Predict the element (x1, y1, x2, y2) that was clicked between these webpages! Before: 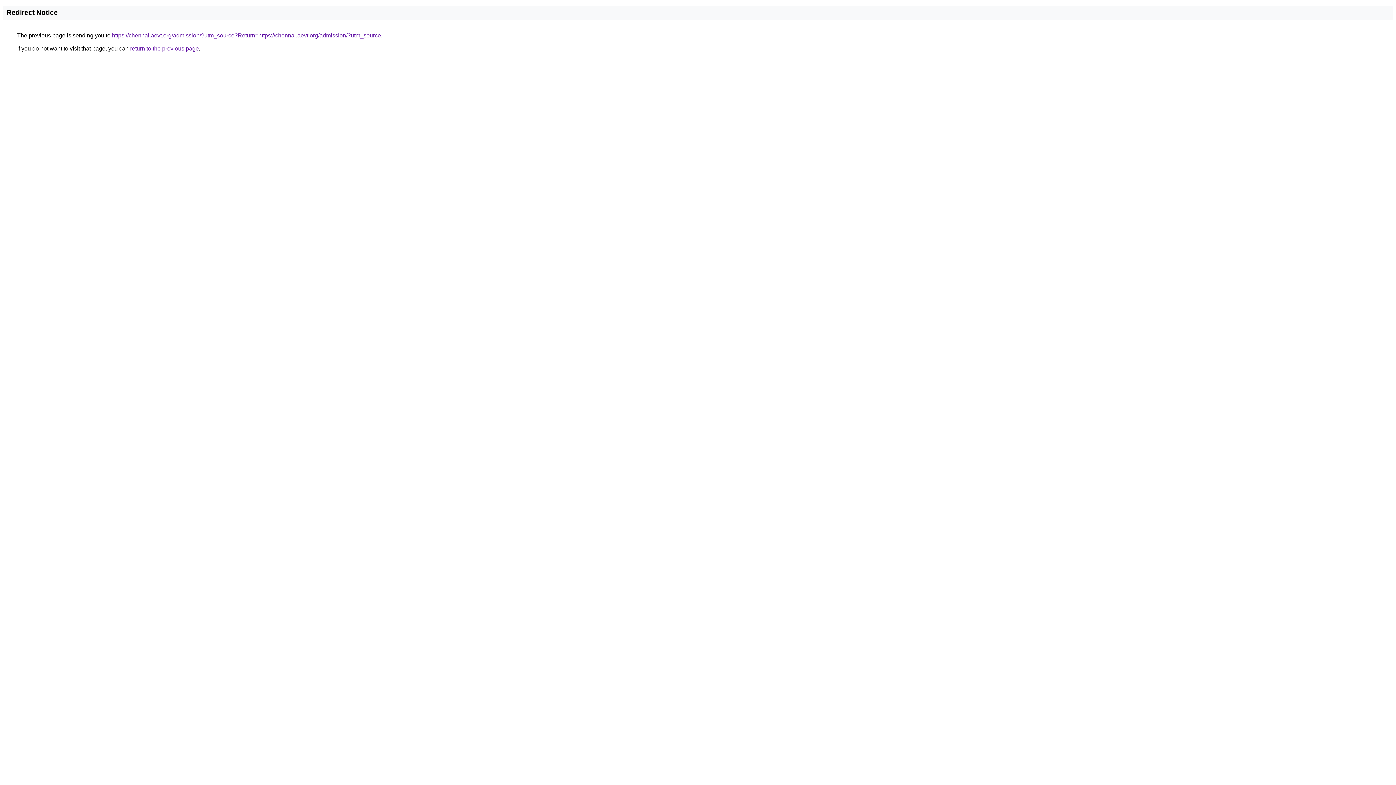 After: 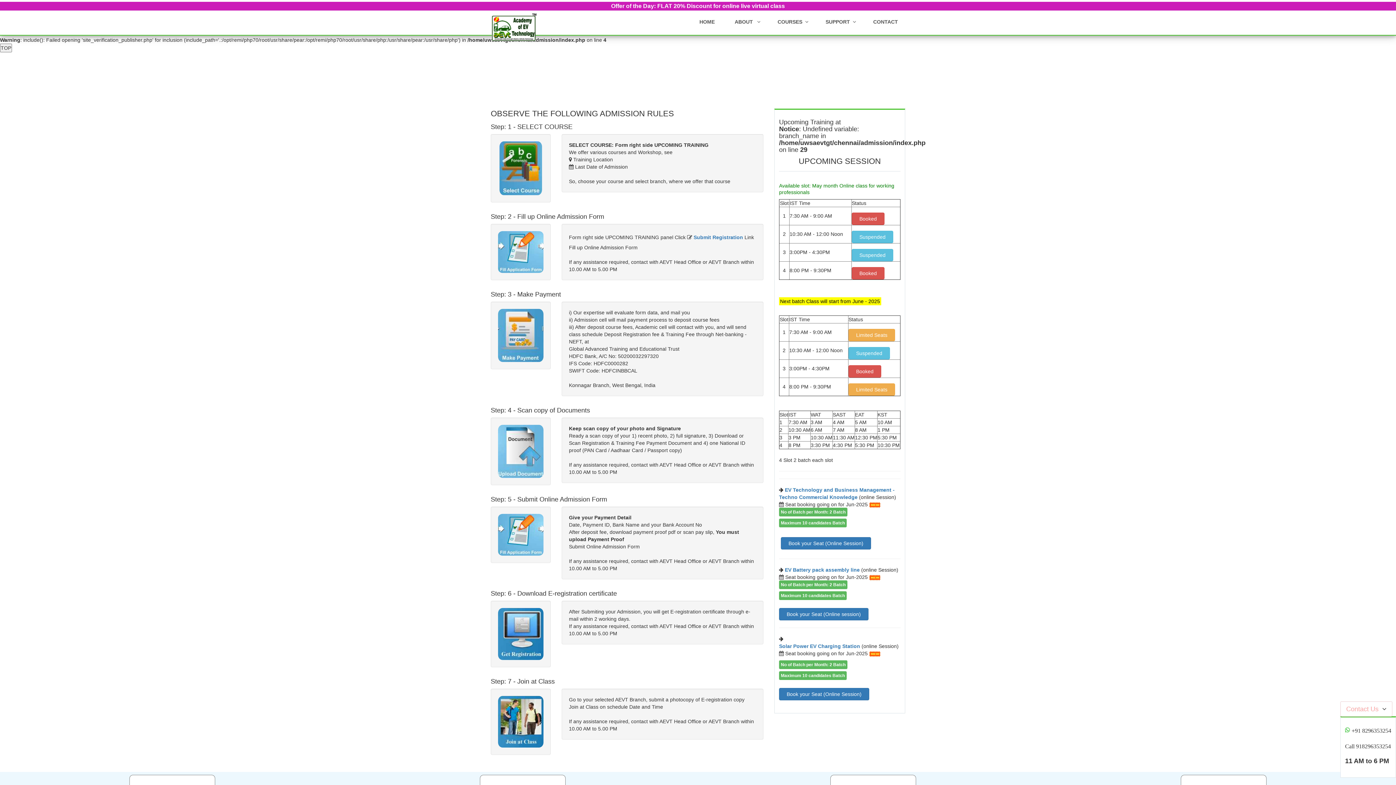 Action: label: https://chennai.aevt.org/admission/?utm_source?Return=https://chennai.aevt.org/admission/?utm_source bbox: (112, 32, 381, 38)